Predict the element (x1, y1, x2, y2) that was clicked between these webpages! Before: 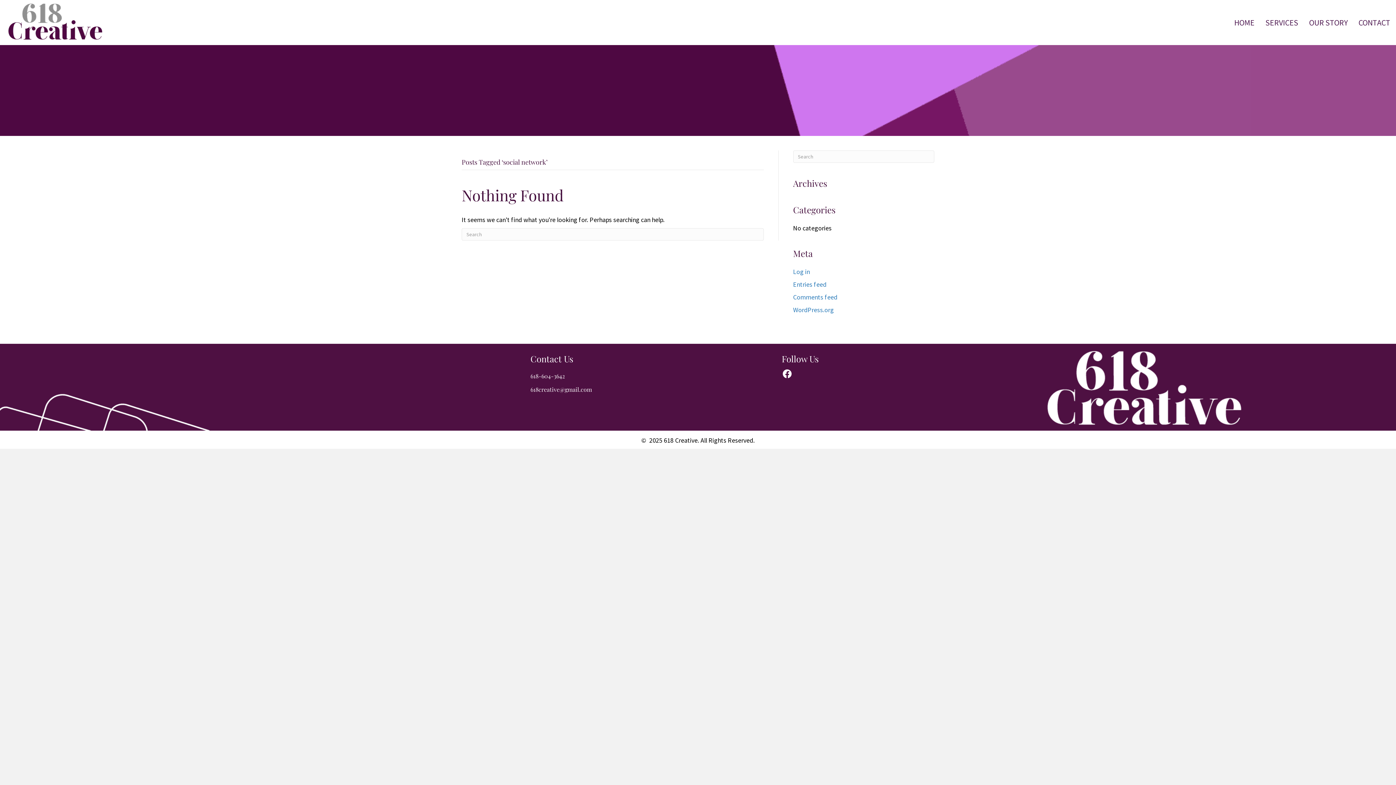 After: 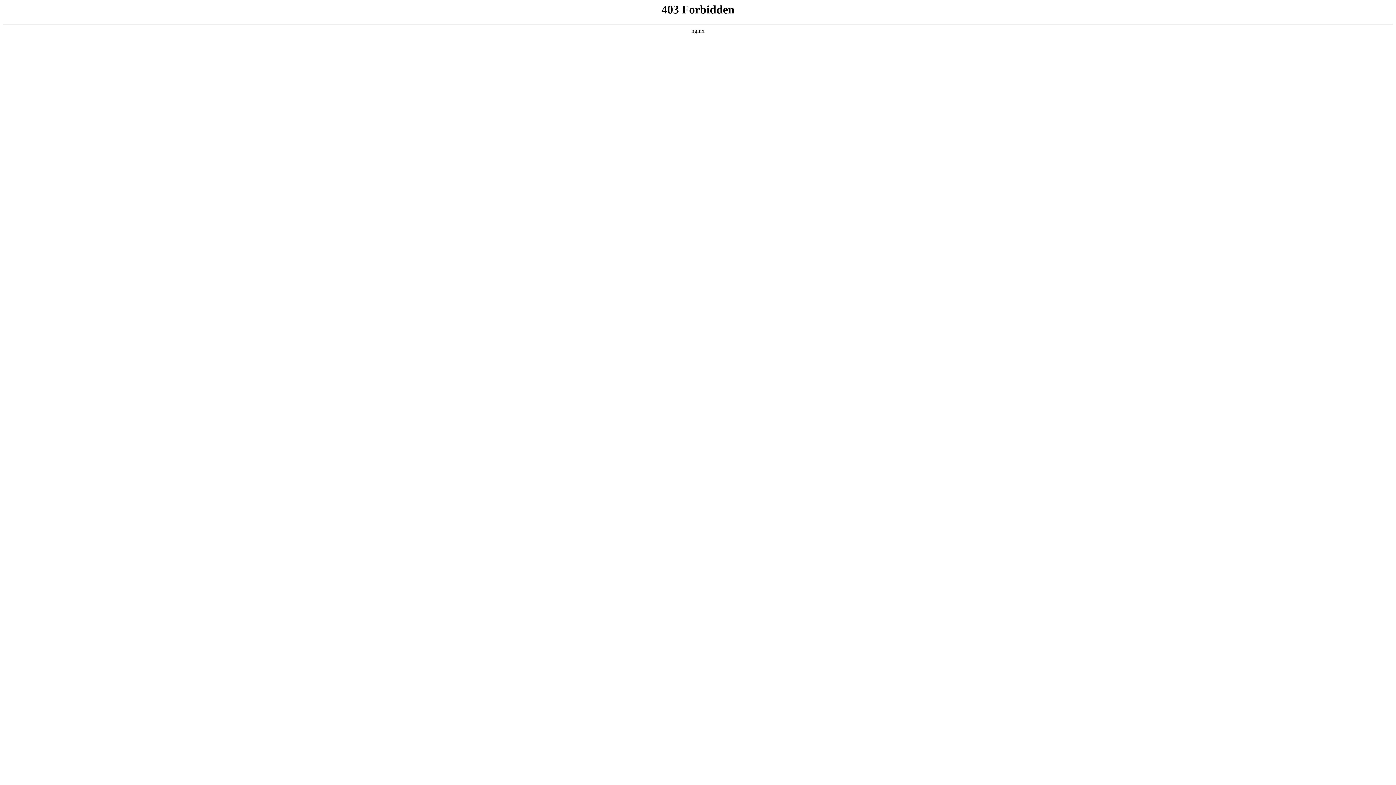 Action: bbox: (793, 305, 834, 314) label: WordPress.org